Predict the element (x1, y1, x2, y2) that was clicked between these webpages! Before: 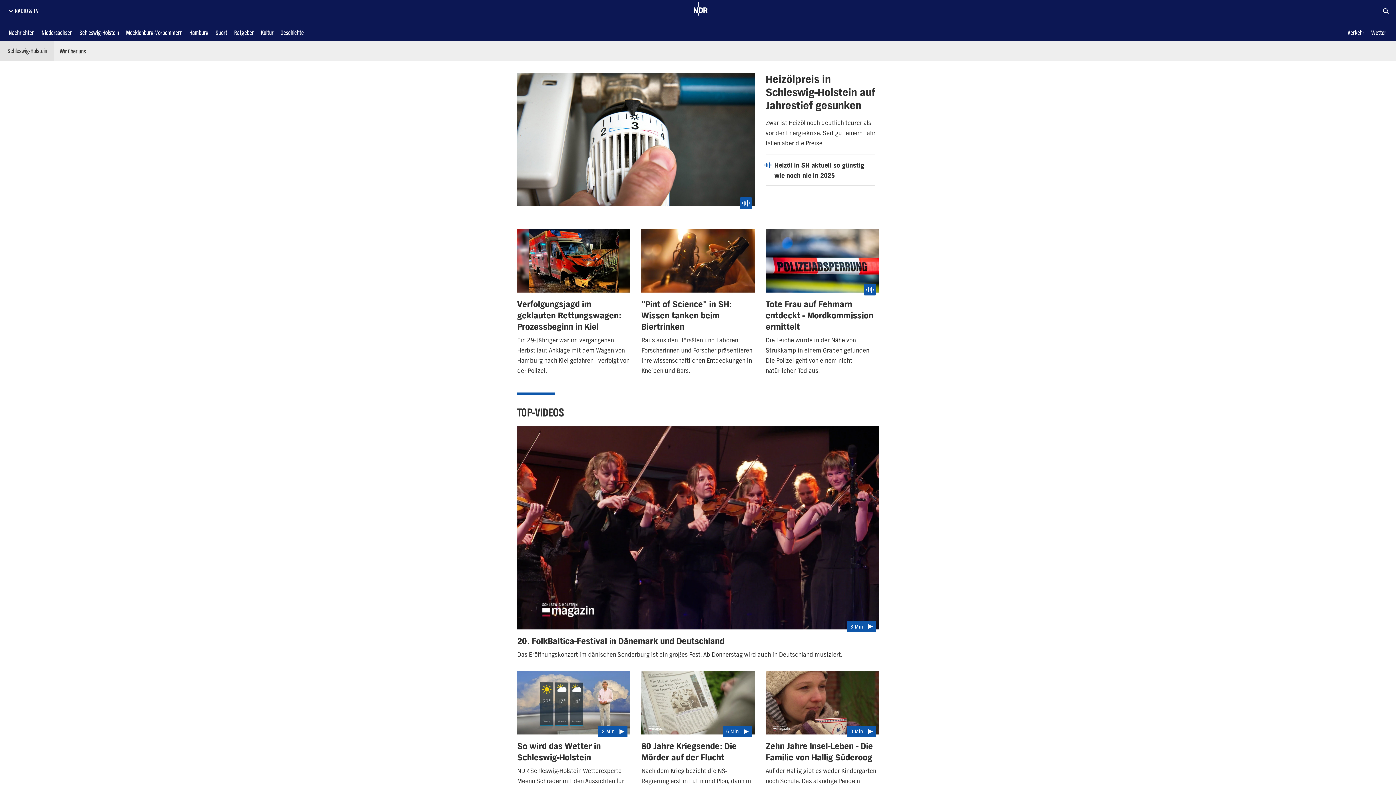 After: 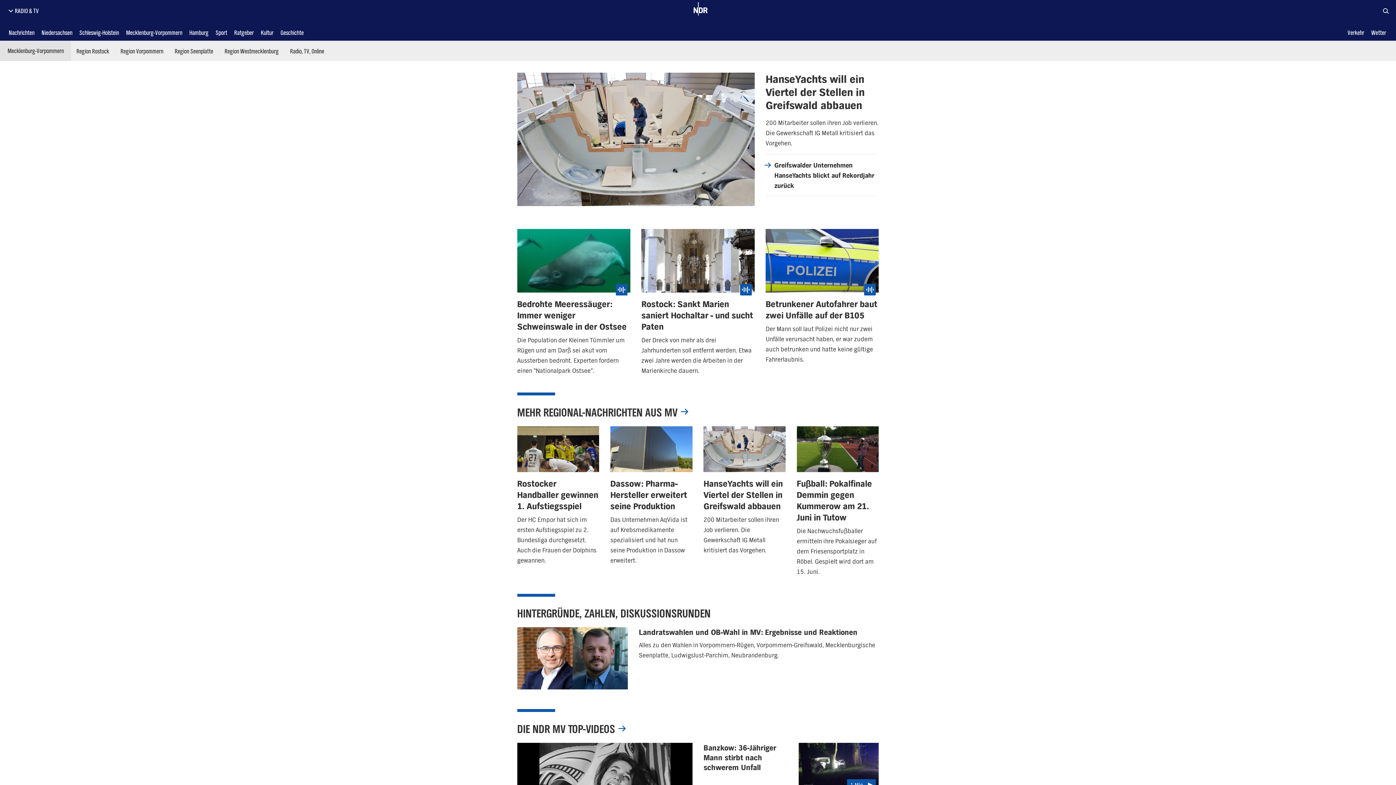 Action: label: Mecklenburg-Vorpommern bbox: (123, 27, 185, 36)